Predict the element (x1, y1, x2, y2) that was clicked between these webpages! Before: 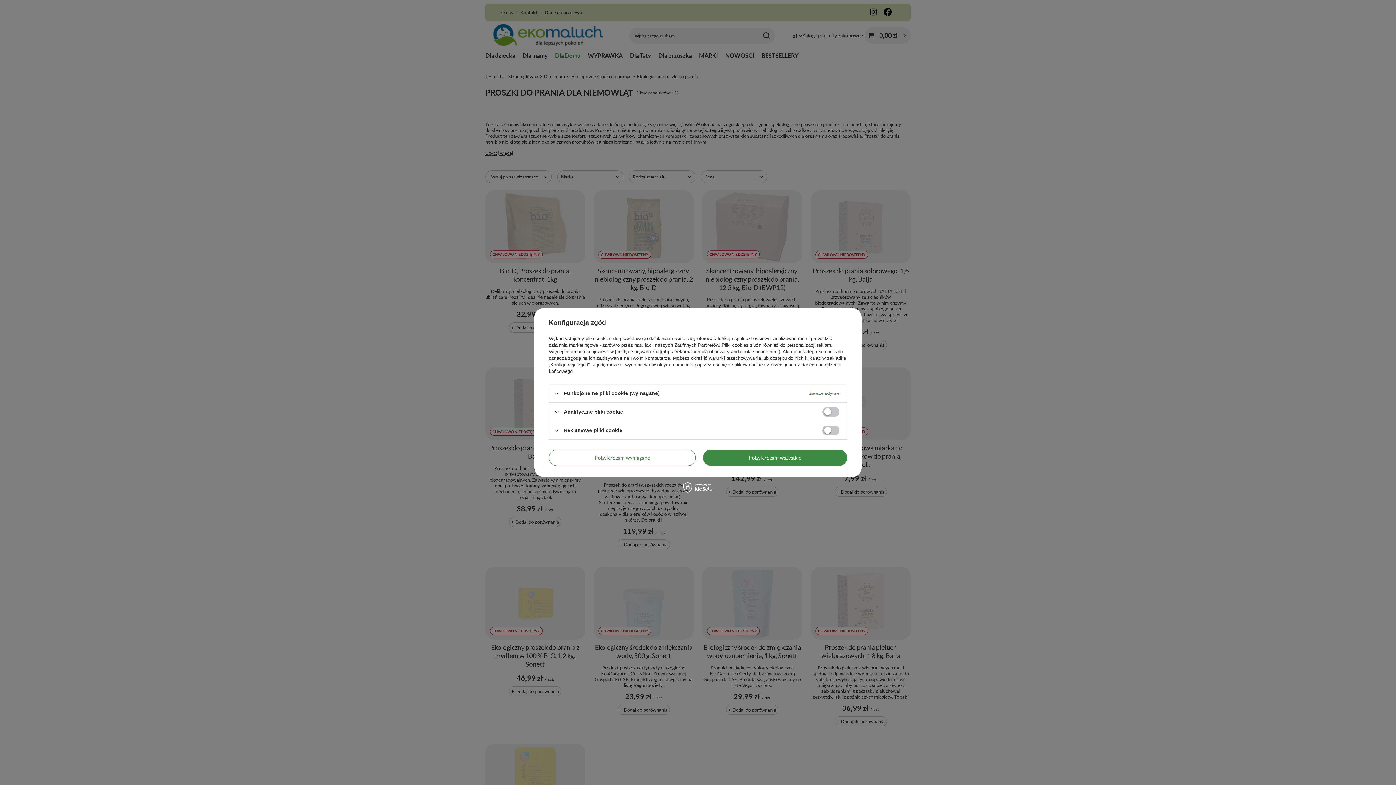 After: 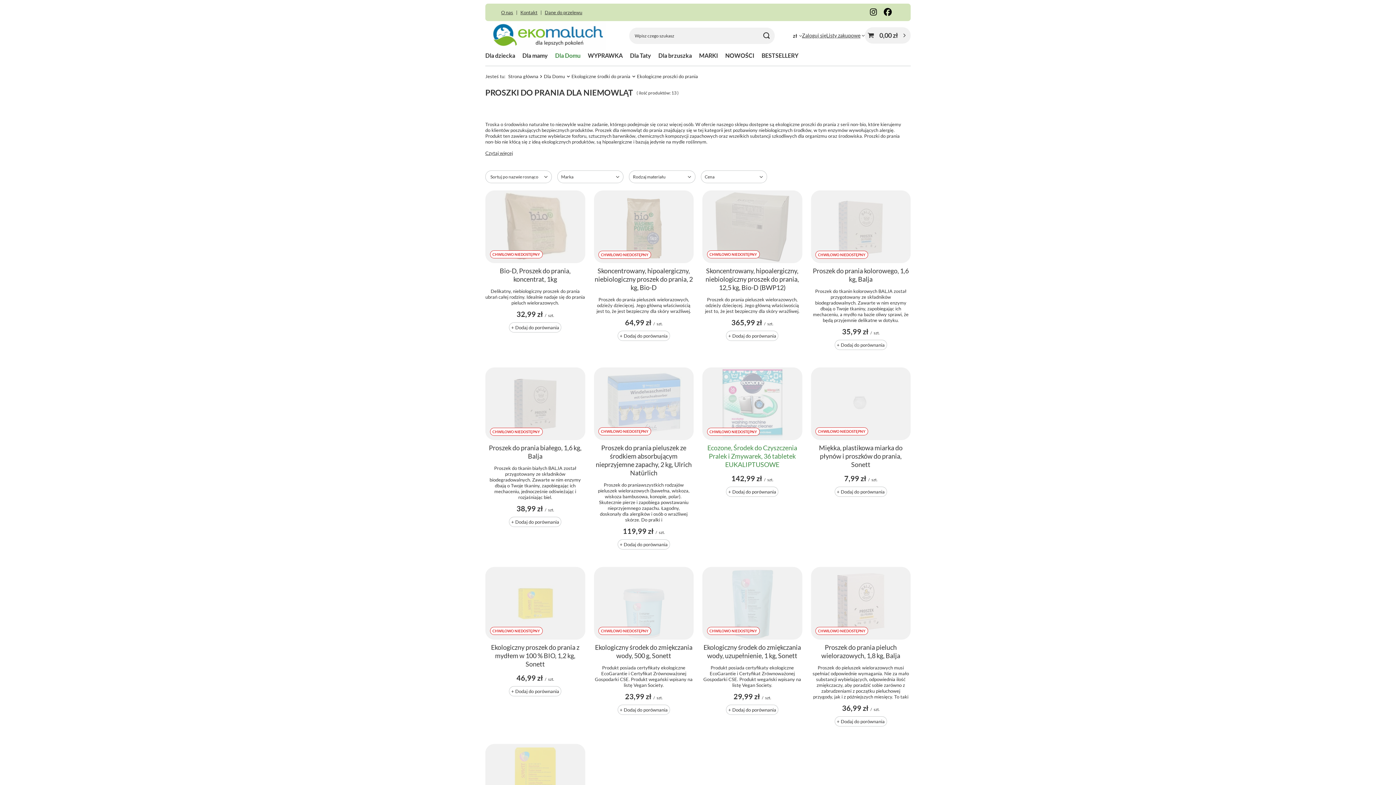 Action: bbox: (703, 449, 847, 466) label: Potwierdzam wszystkie